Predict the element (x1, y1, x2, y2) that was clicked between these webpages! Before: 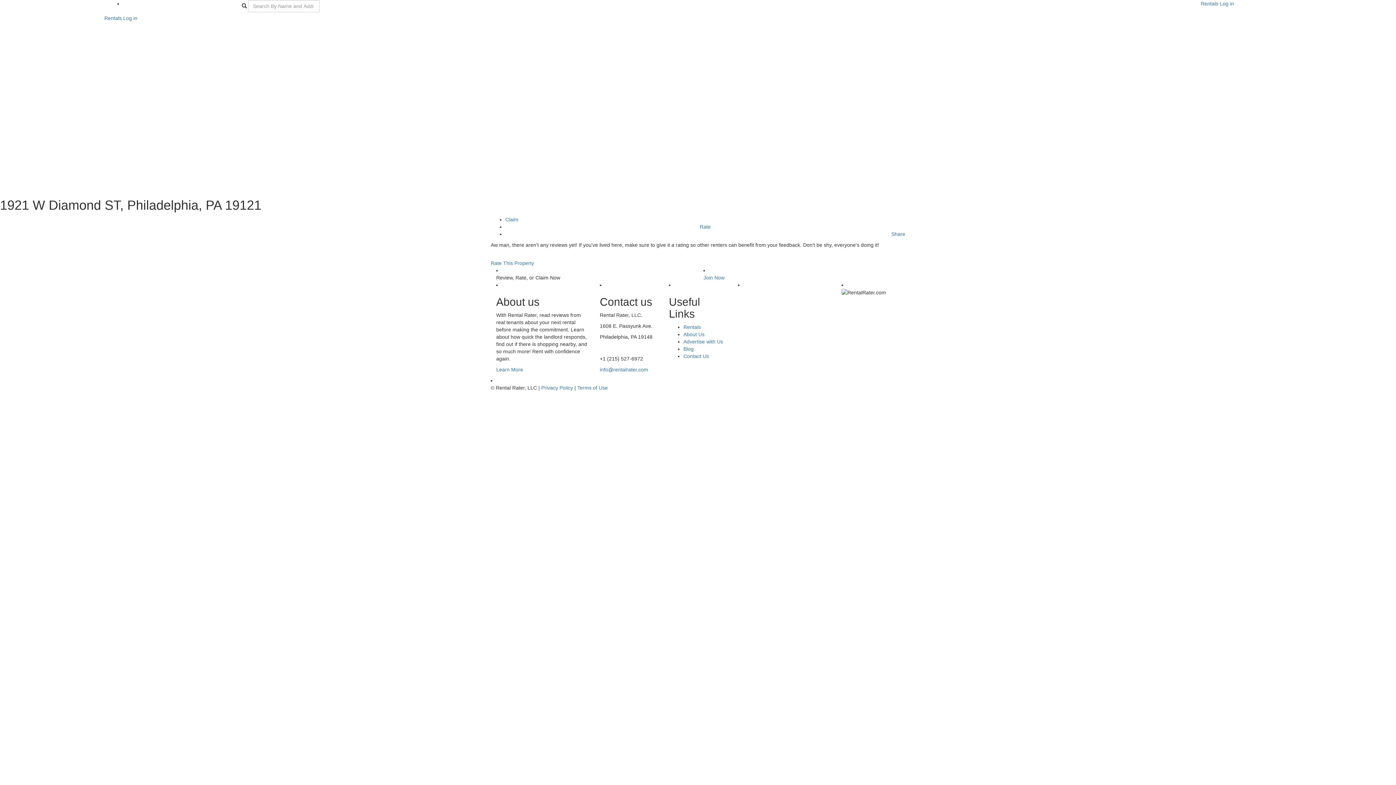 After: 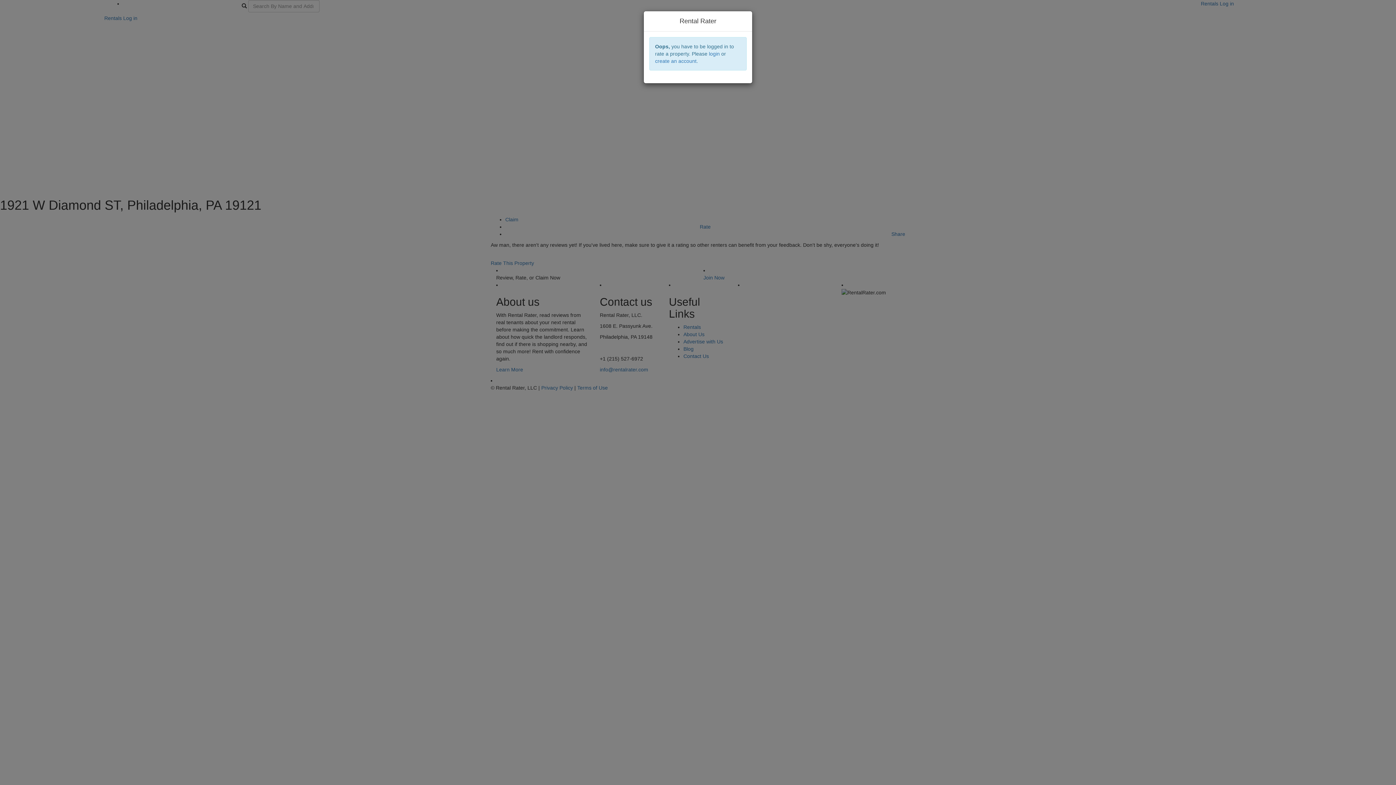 Action: bbox: (700, 224, 710, 229) label: Rate